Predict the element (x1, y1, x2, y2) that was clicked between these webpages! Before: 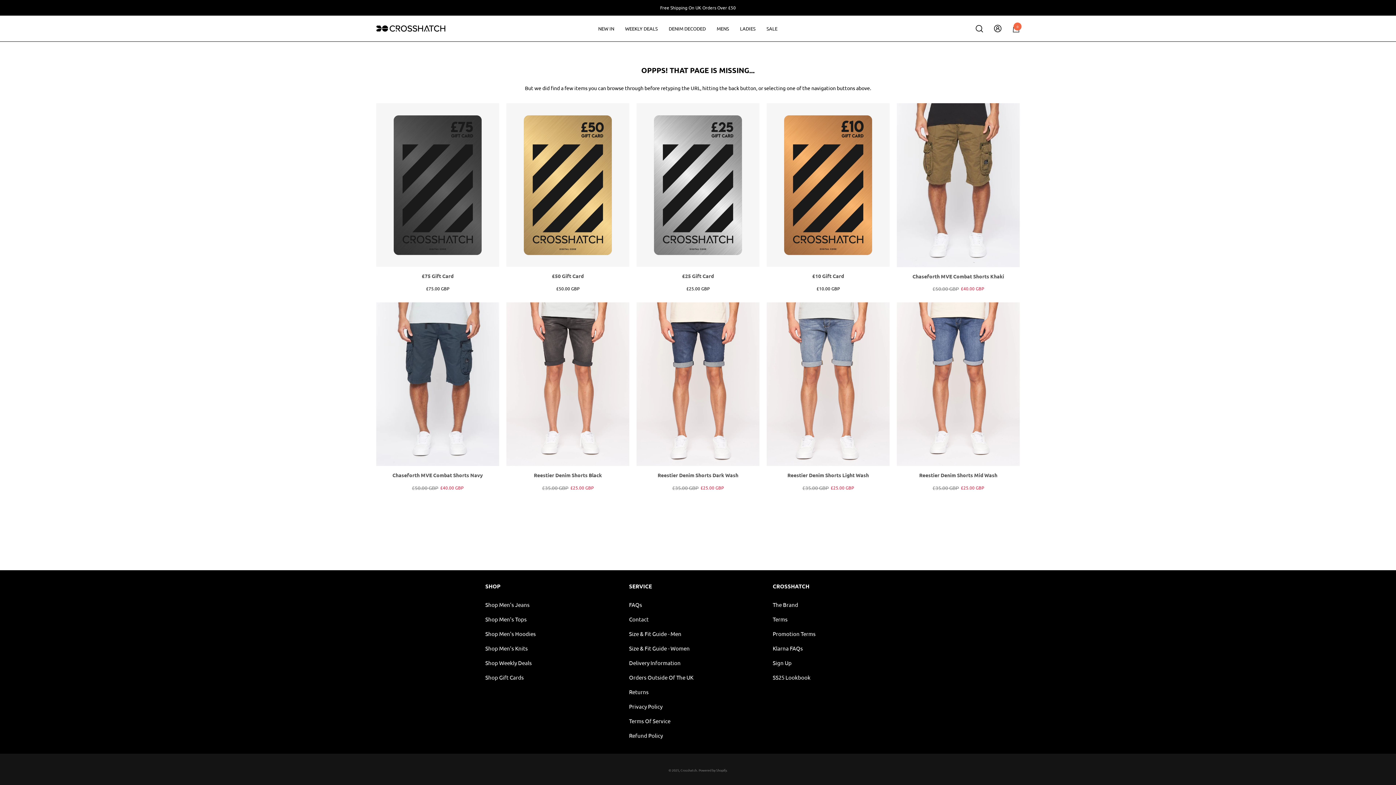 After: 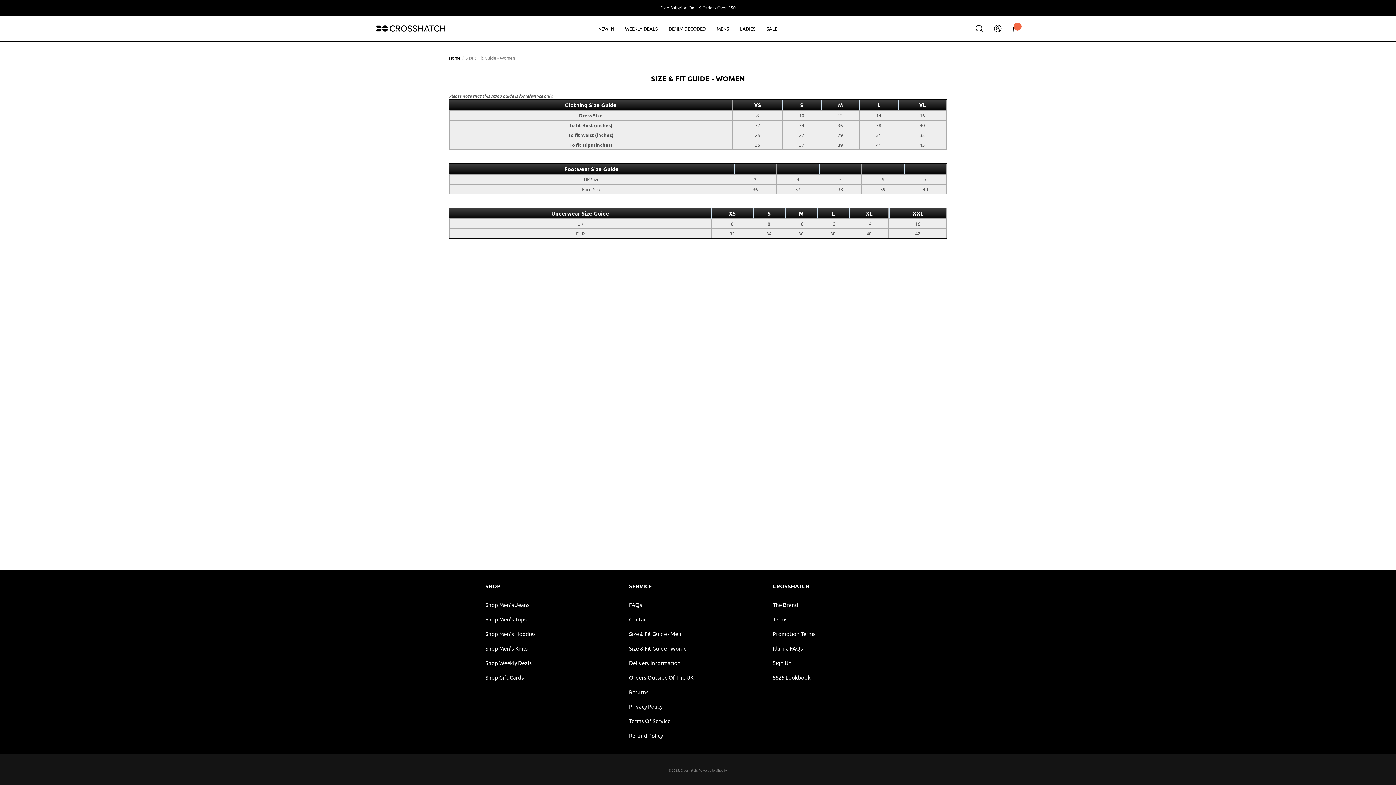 Action: label: Size & Fit Guide - Women bbox: (629, 641, 689, 656)